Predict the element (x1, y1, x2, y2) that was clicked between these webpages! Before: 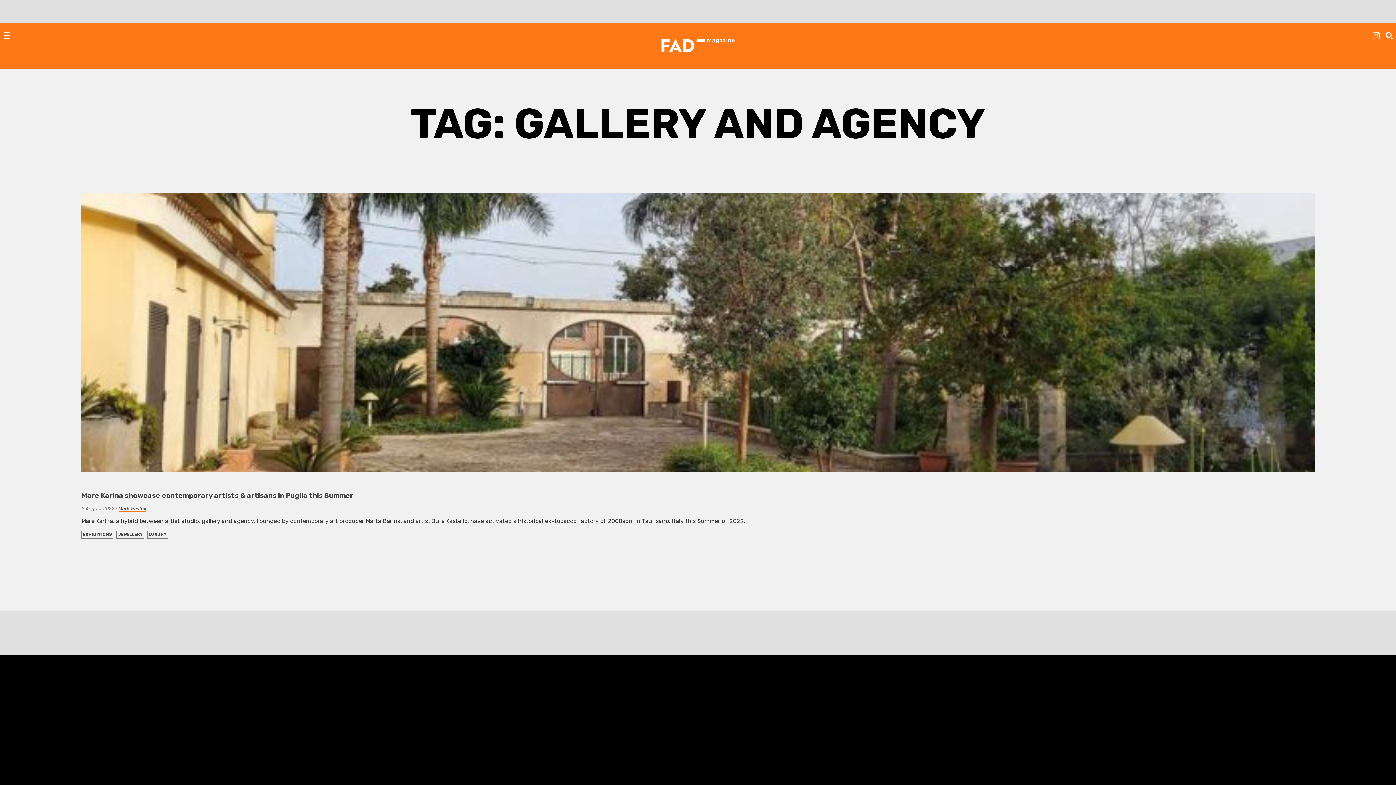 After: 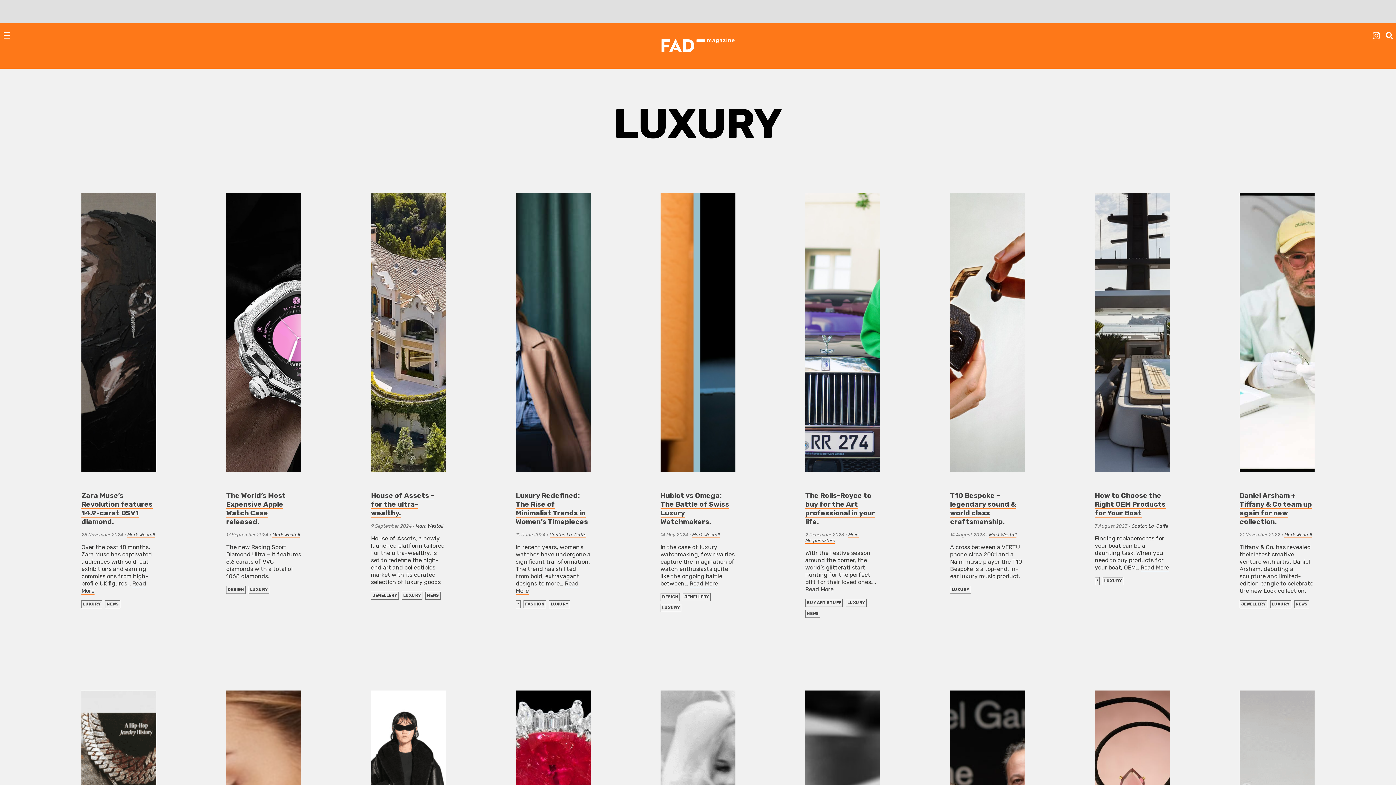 Action: bbox: (148, 532, 166, 536) label: LUXURY